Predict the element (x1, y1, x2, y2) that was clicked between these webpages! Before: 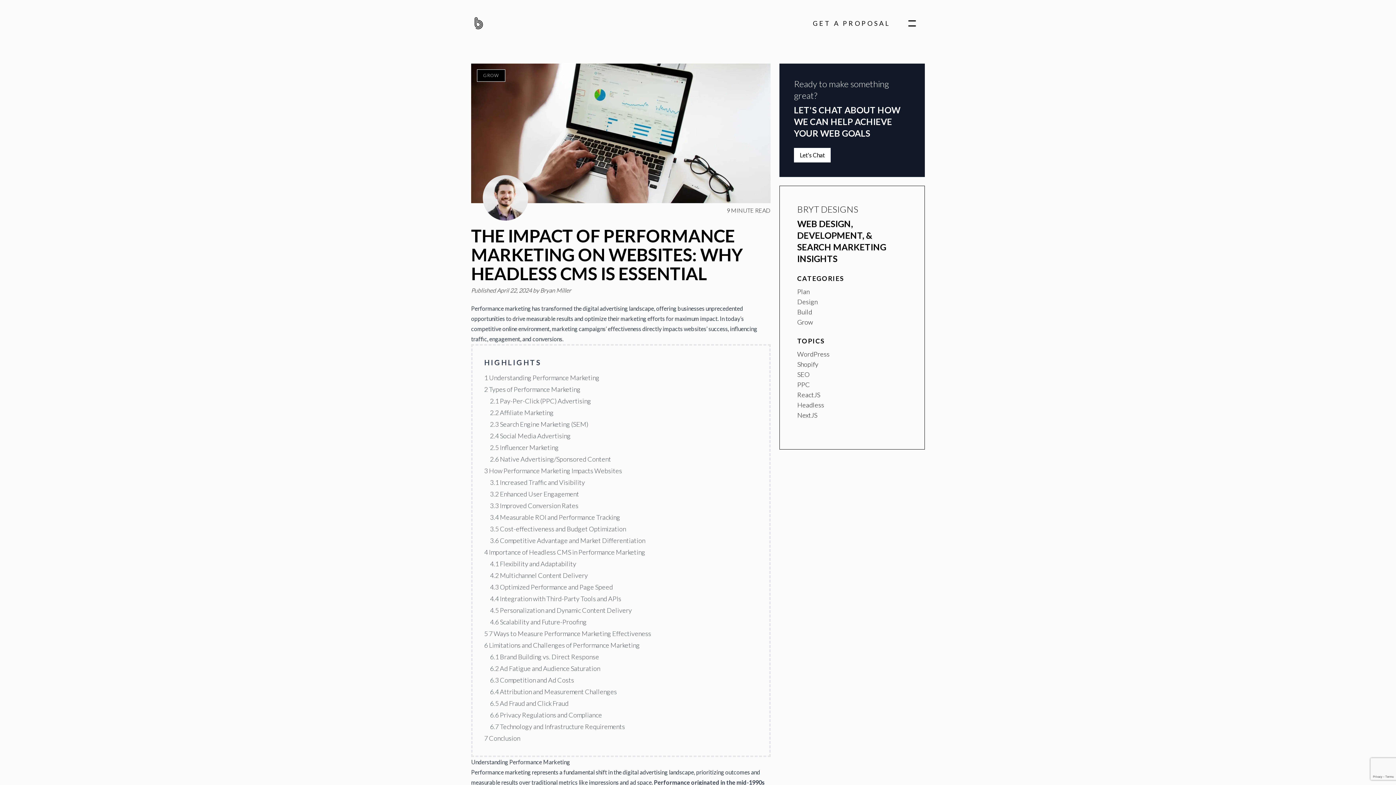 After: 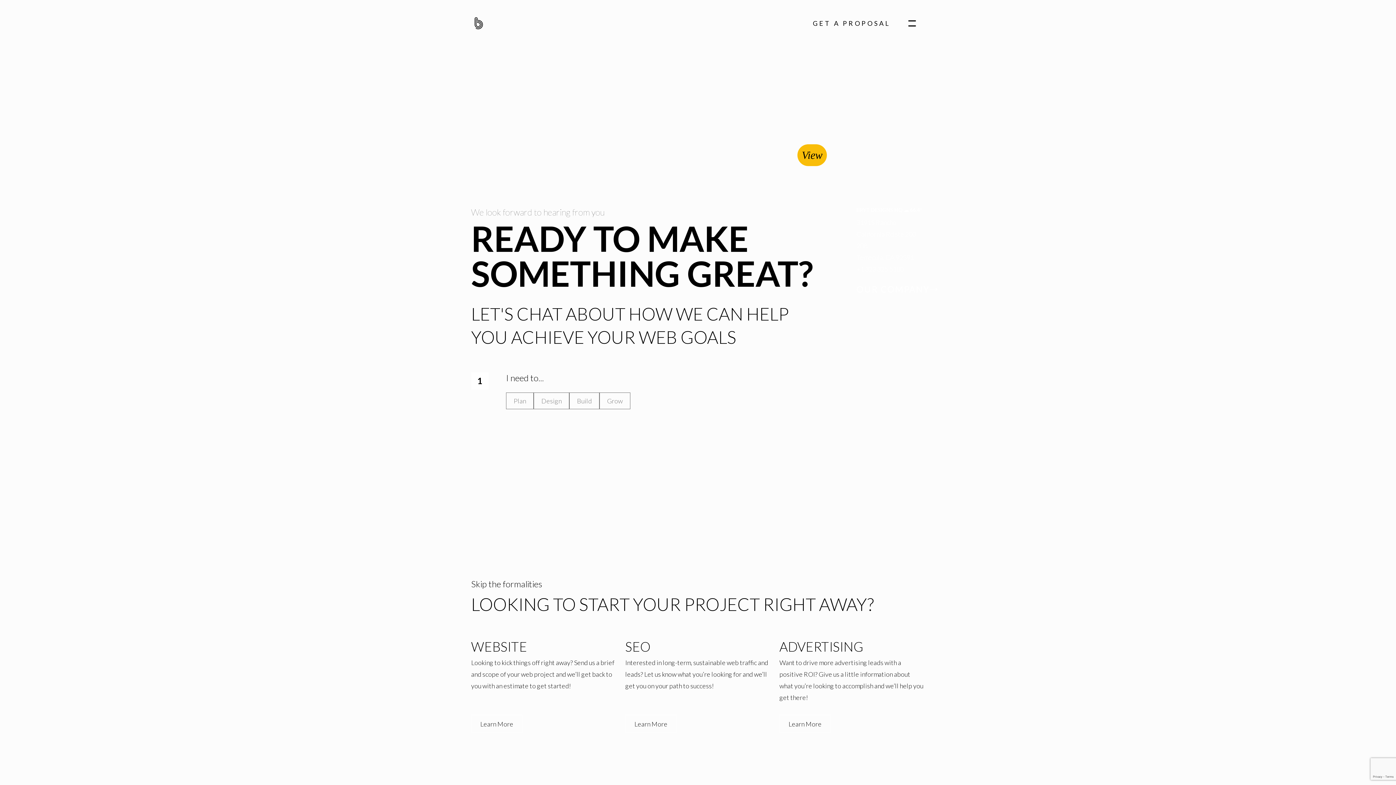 Action: label: Let's Chat bbox: (794, 148, 830, 162)